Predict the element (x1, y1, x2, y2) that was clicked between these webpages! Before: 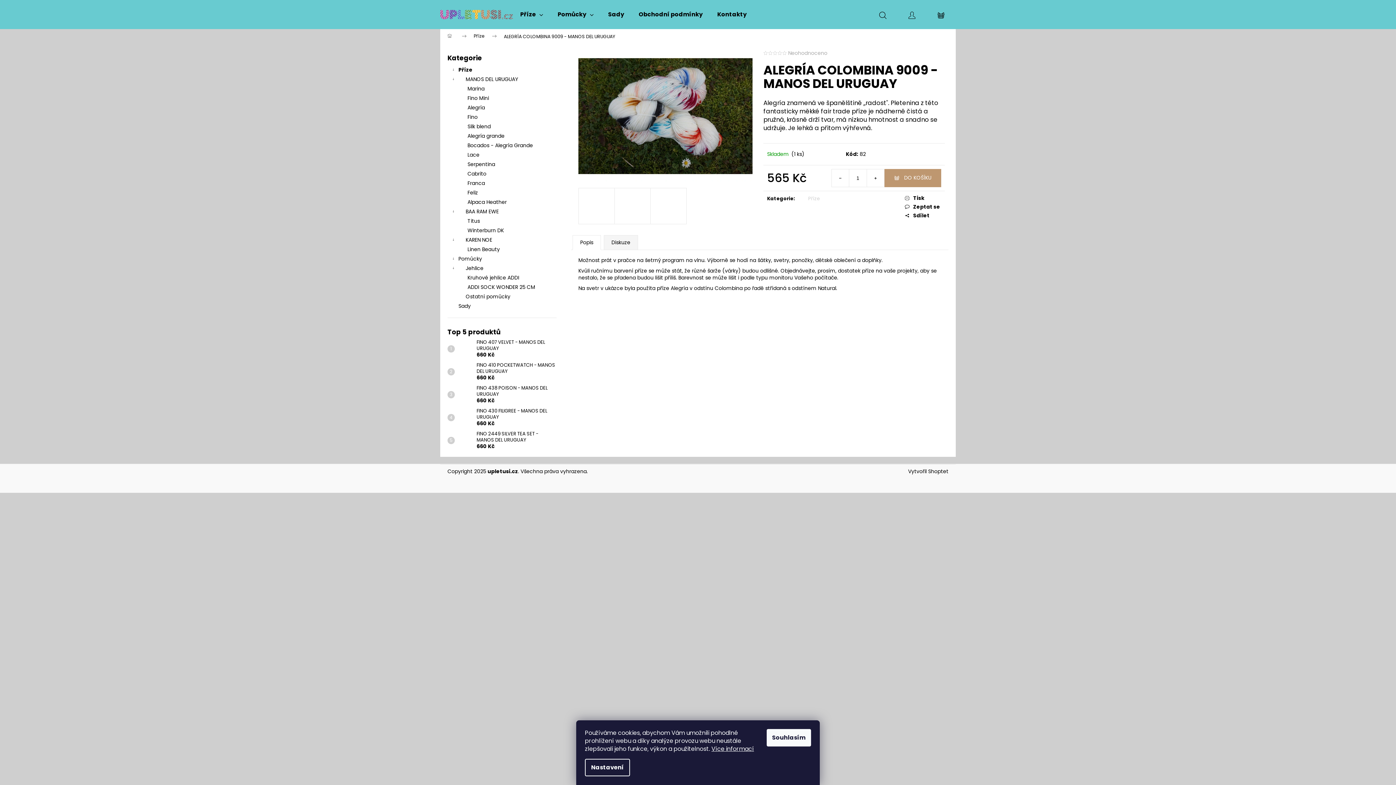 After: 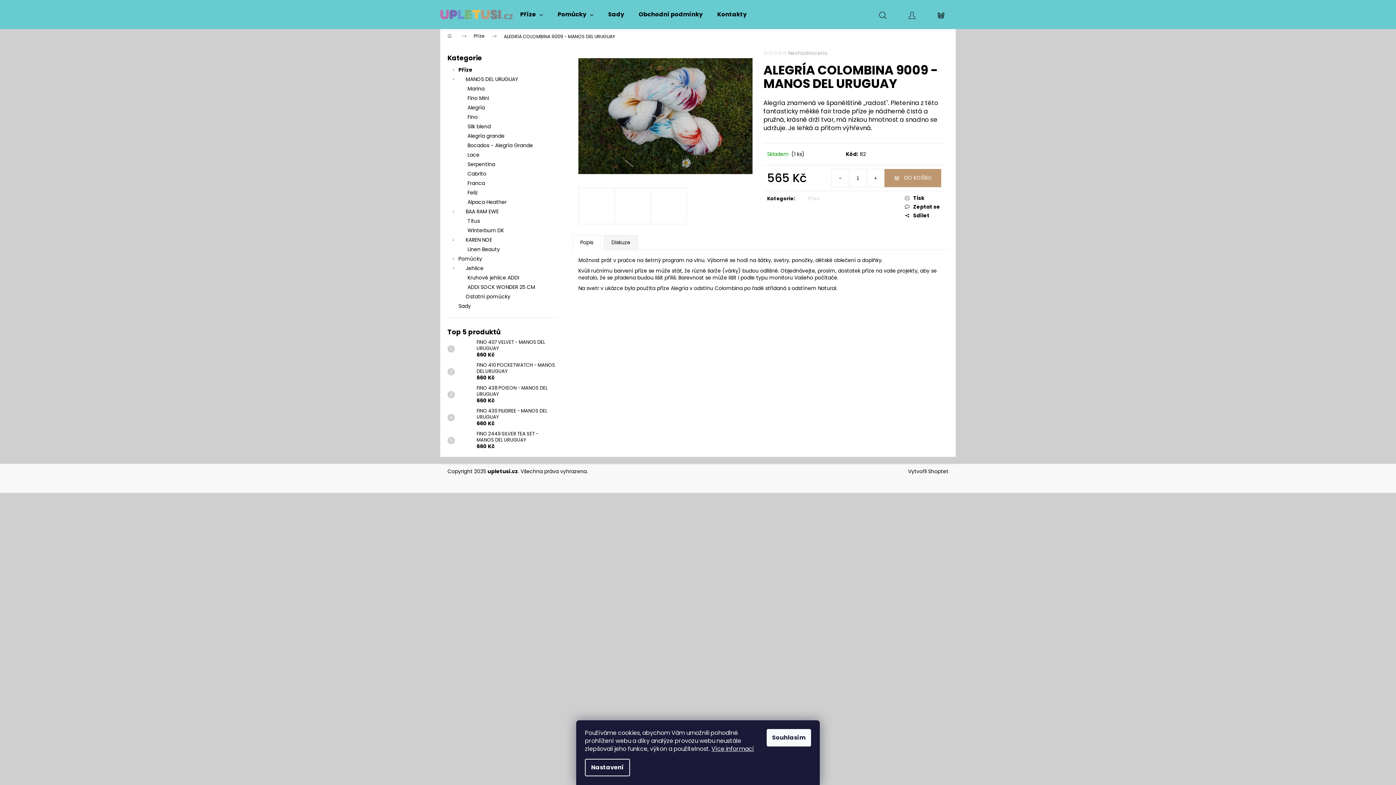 Action: bbox: (868, 0, 897, 29) label: Hledat